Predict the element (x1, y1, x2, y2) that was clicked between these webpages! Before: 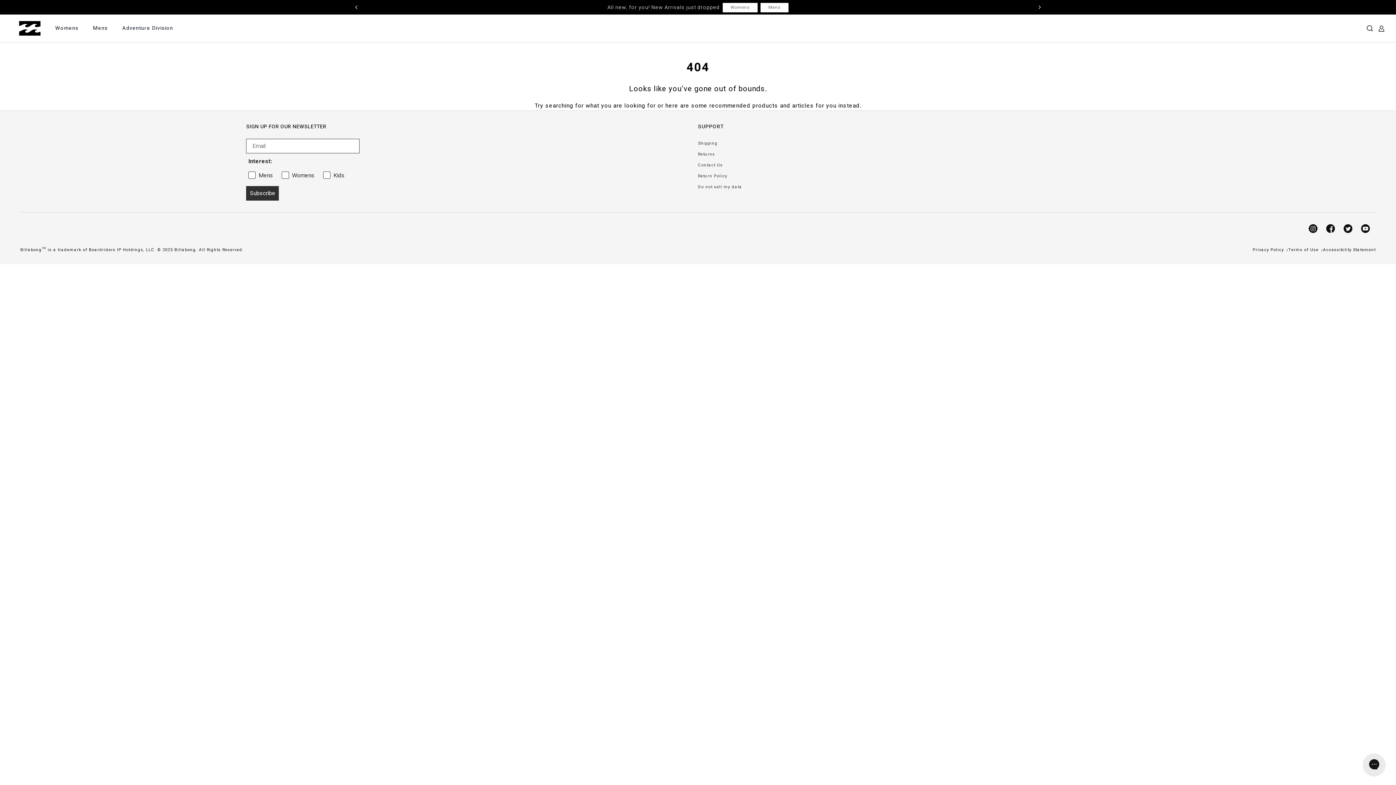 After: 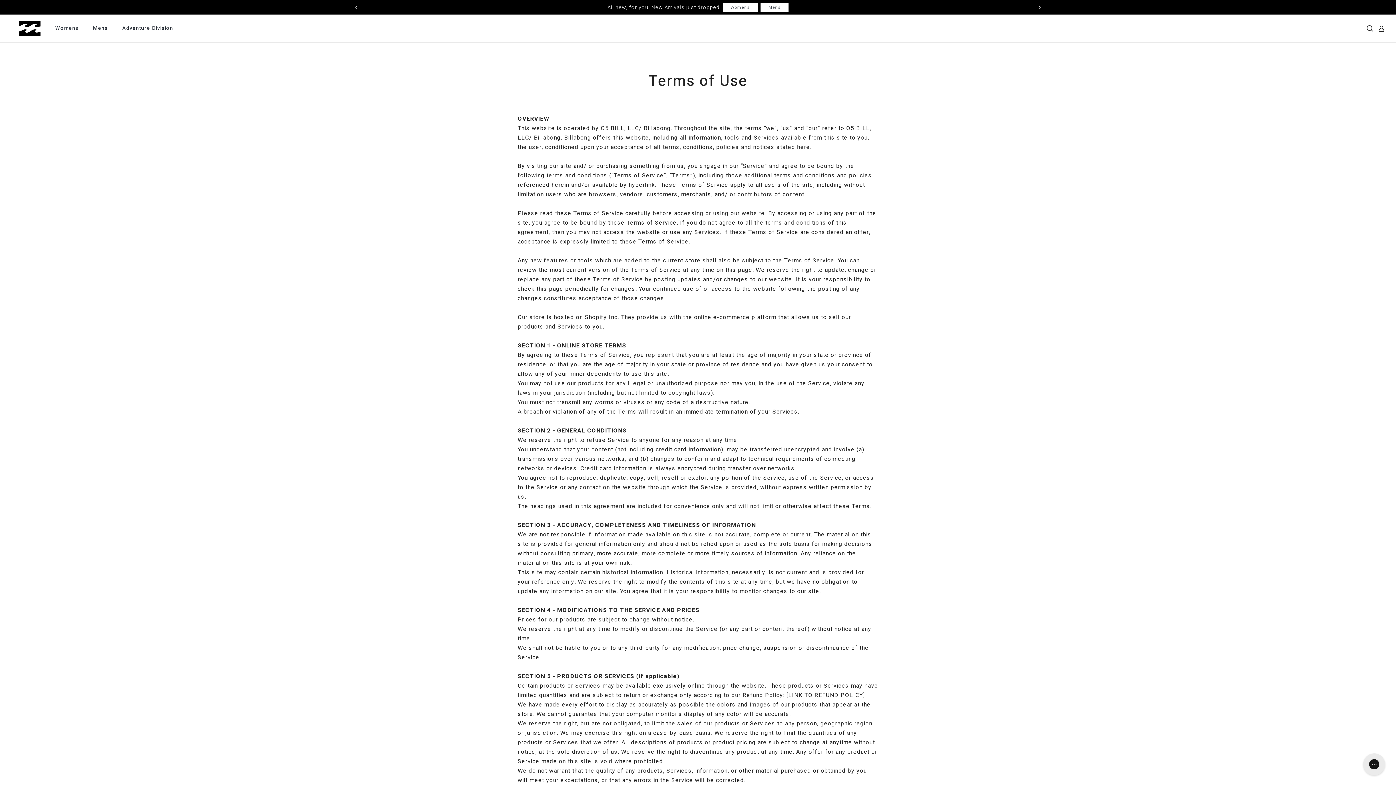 Action: label: Terms of Use bbox: (1288, 246, 1318, 253)